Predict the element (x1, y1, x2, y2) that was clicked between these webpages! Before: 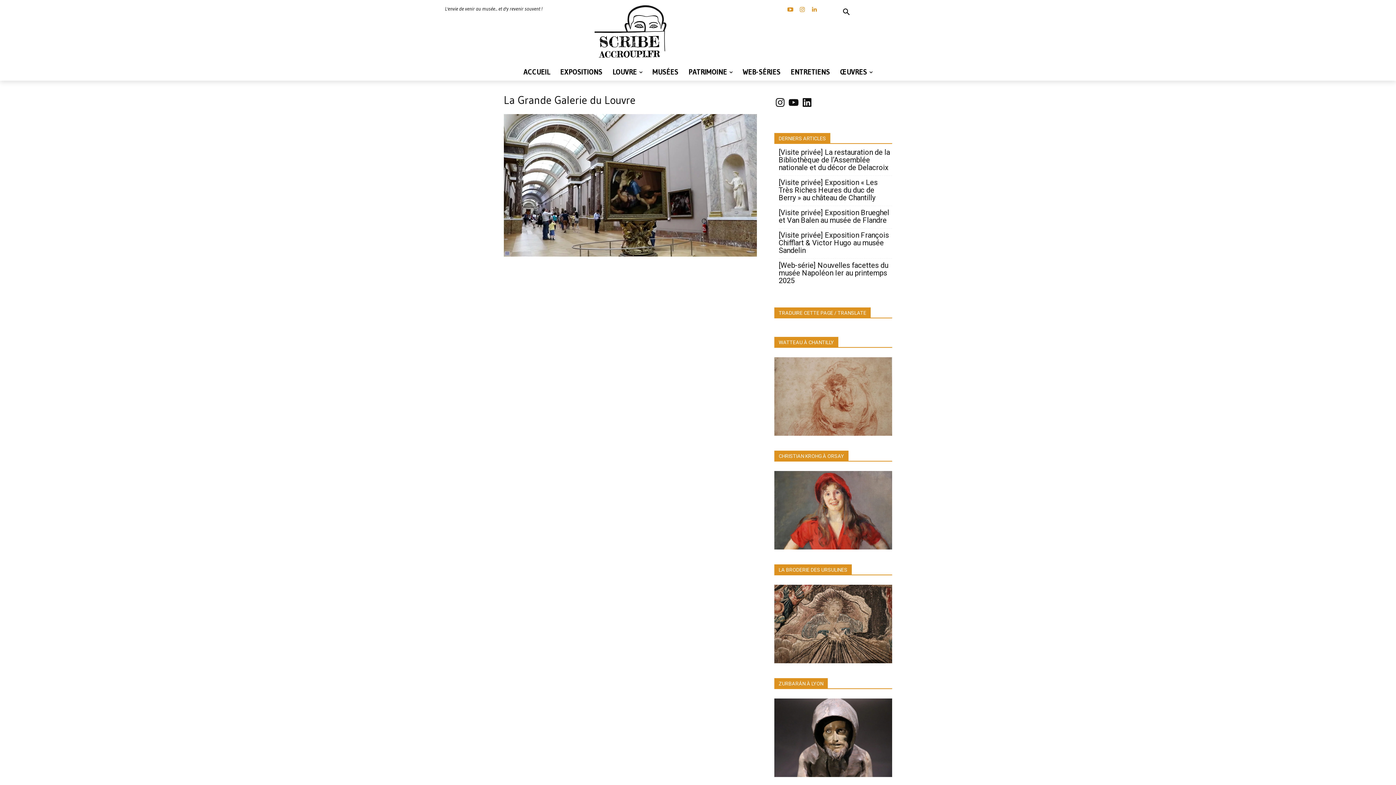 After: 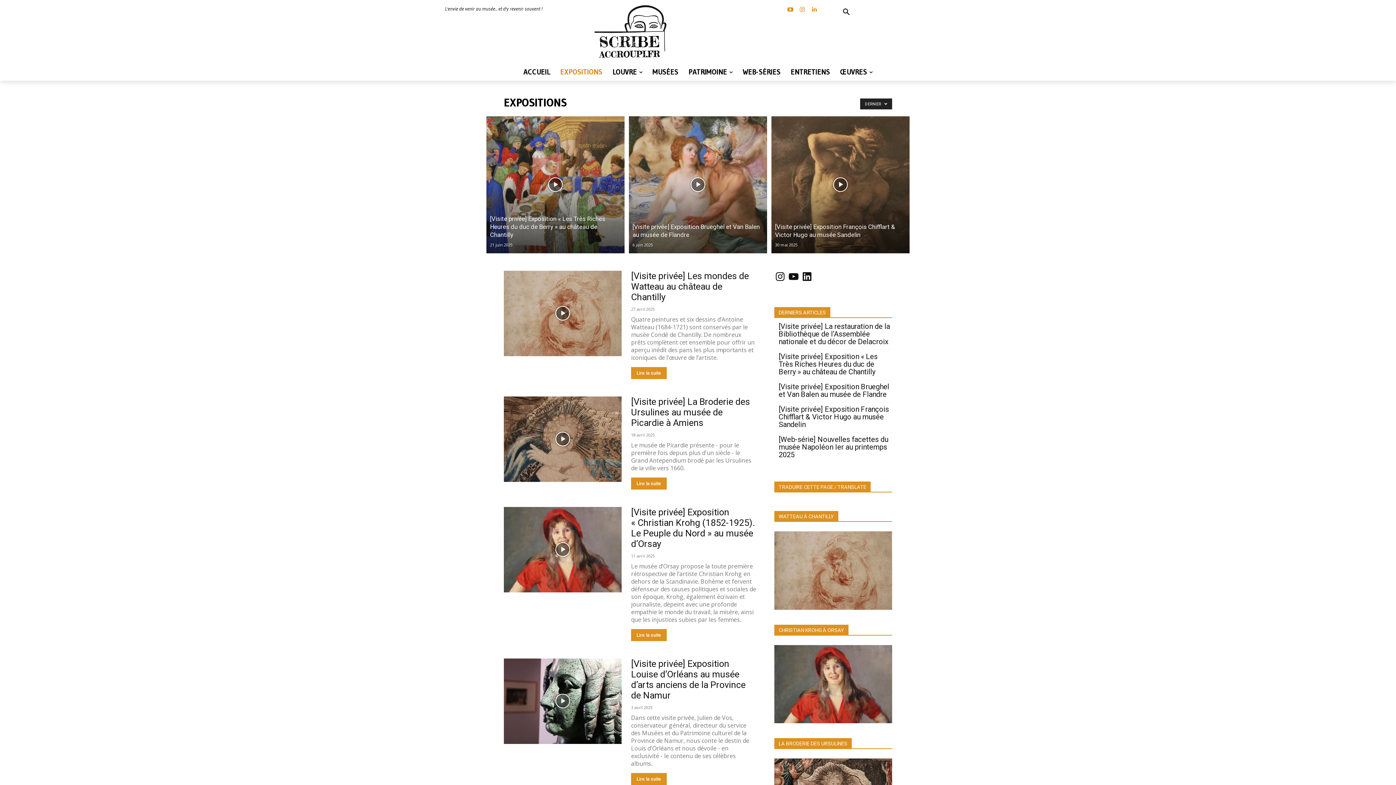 Action: label: EXPOSITIONS bbox: (555, 63, 607, 80)